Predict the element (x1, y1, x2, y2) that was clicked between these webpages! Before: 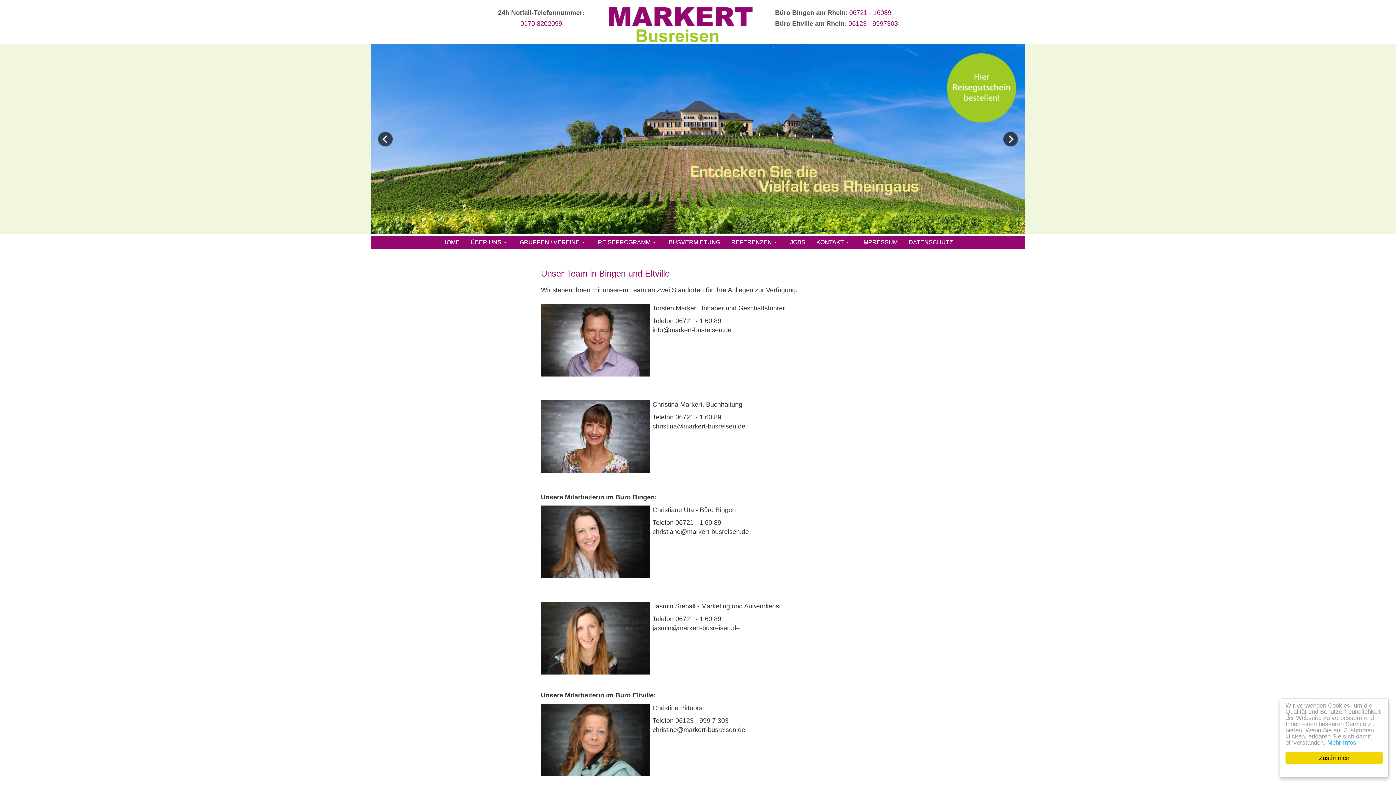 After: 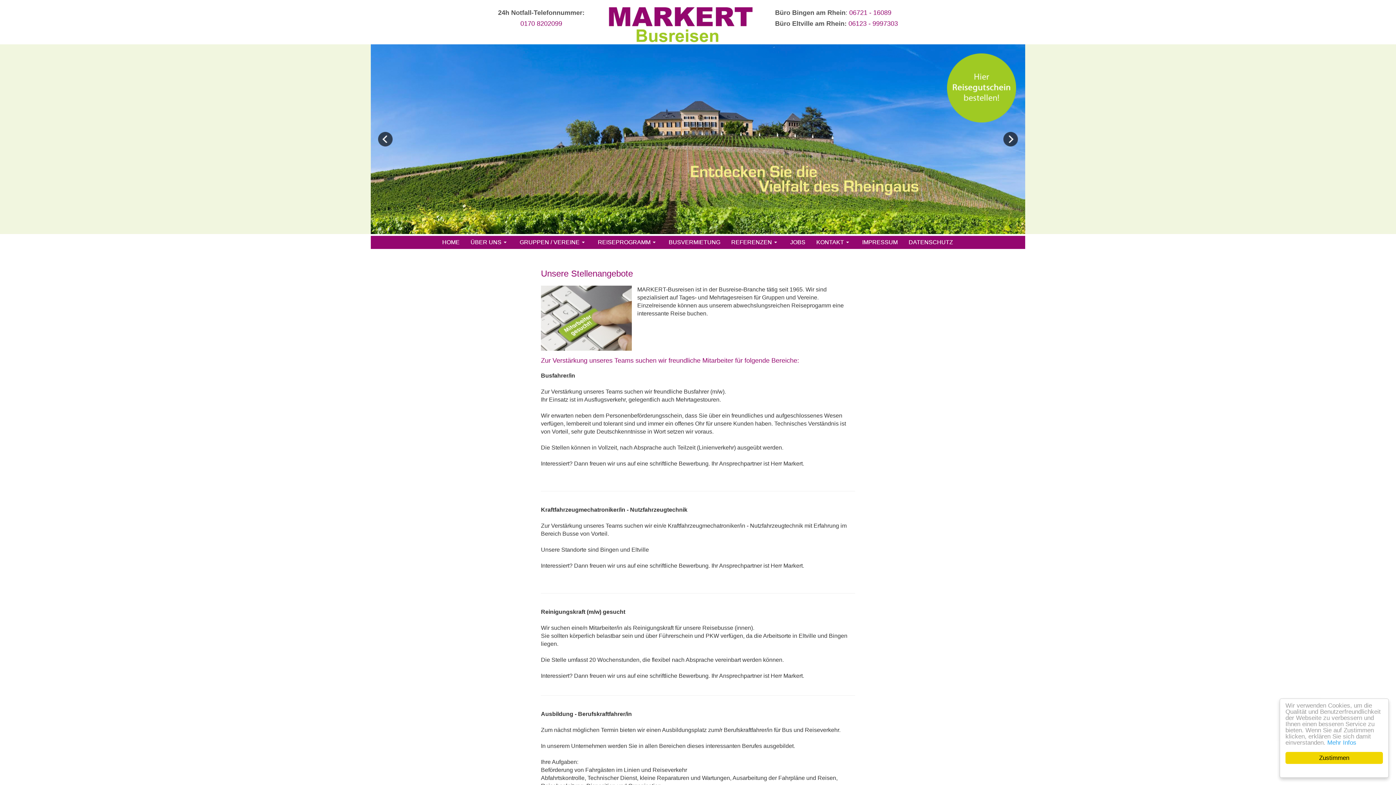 Action: label: JOBS bbox: (787, 235, 808, 248)